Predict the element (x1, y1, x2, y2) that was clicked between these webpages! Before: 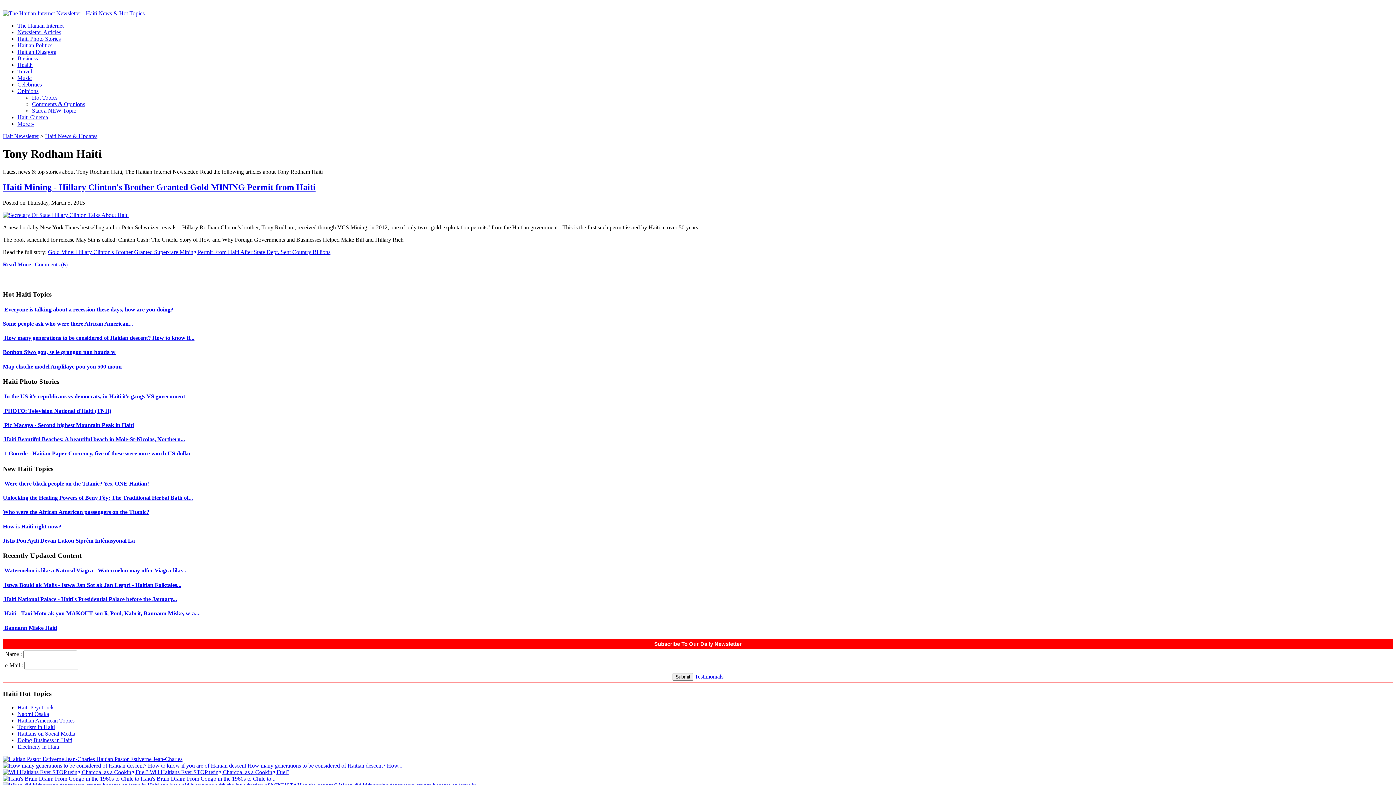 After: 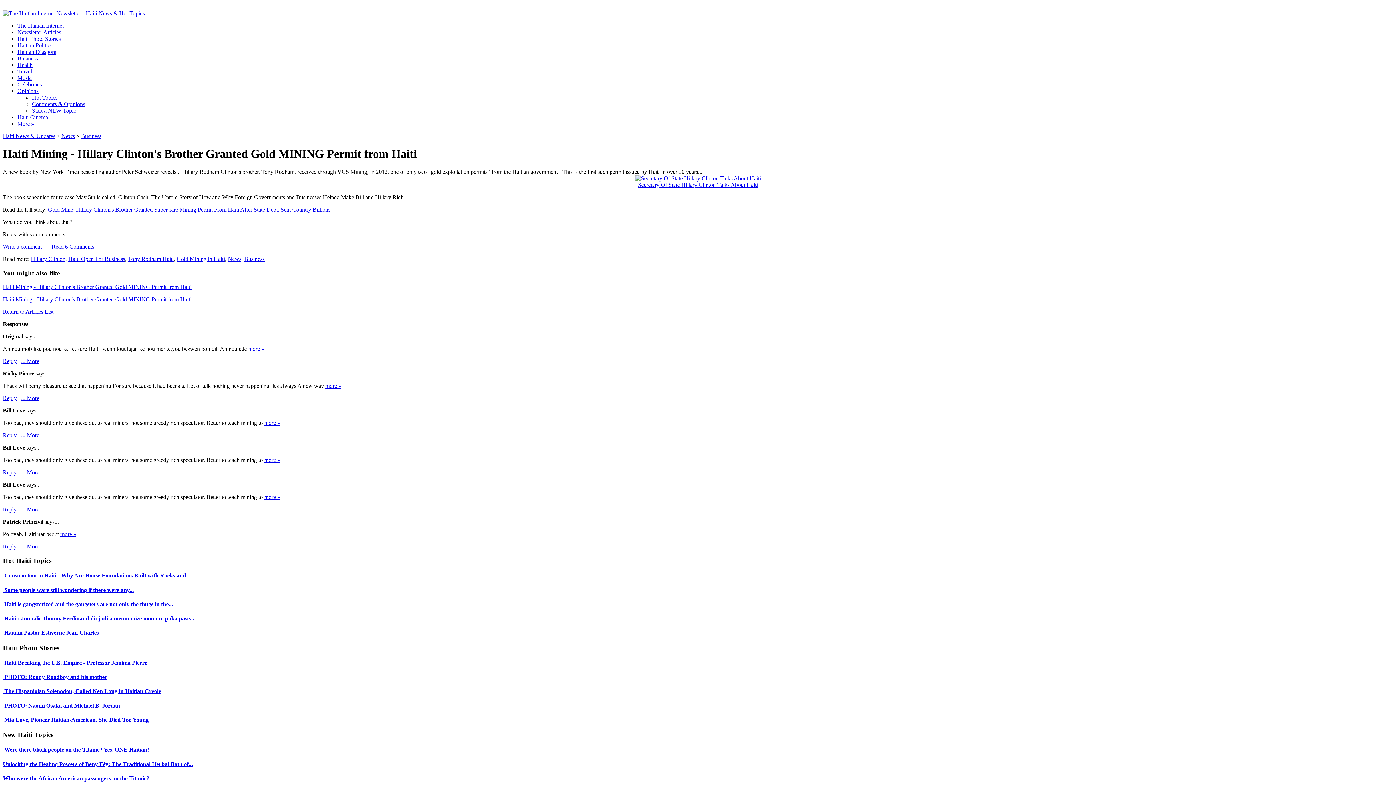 Action: label: Haiti Mining - Hillary Clinton's Brother Granted Gold MINING Permit from Haiti bbox: (2, 182, 315, 191)